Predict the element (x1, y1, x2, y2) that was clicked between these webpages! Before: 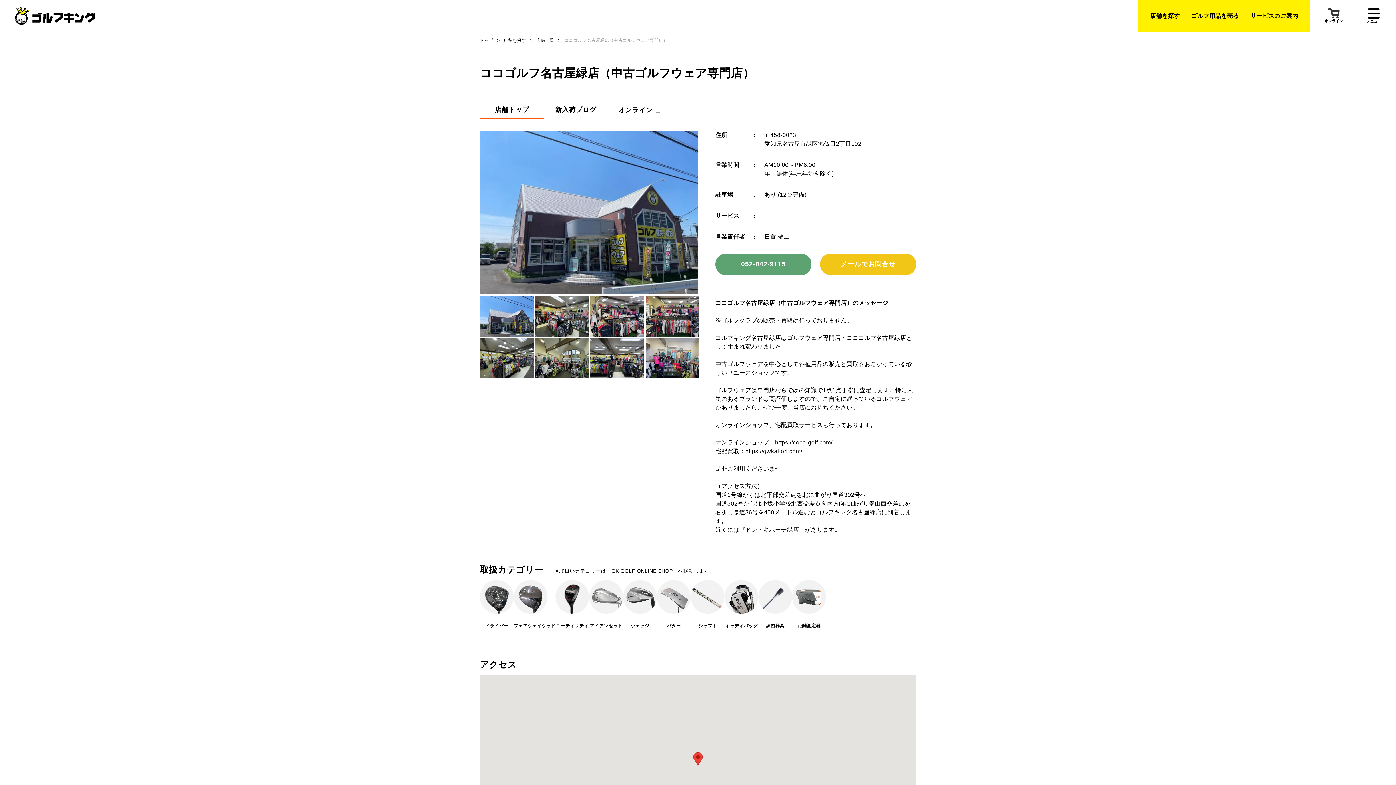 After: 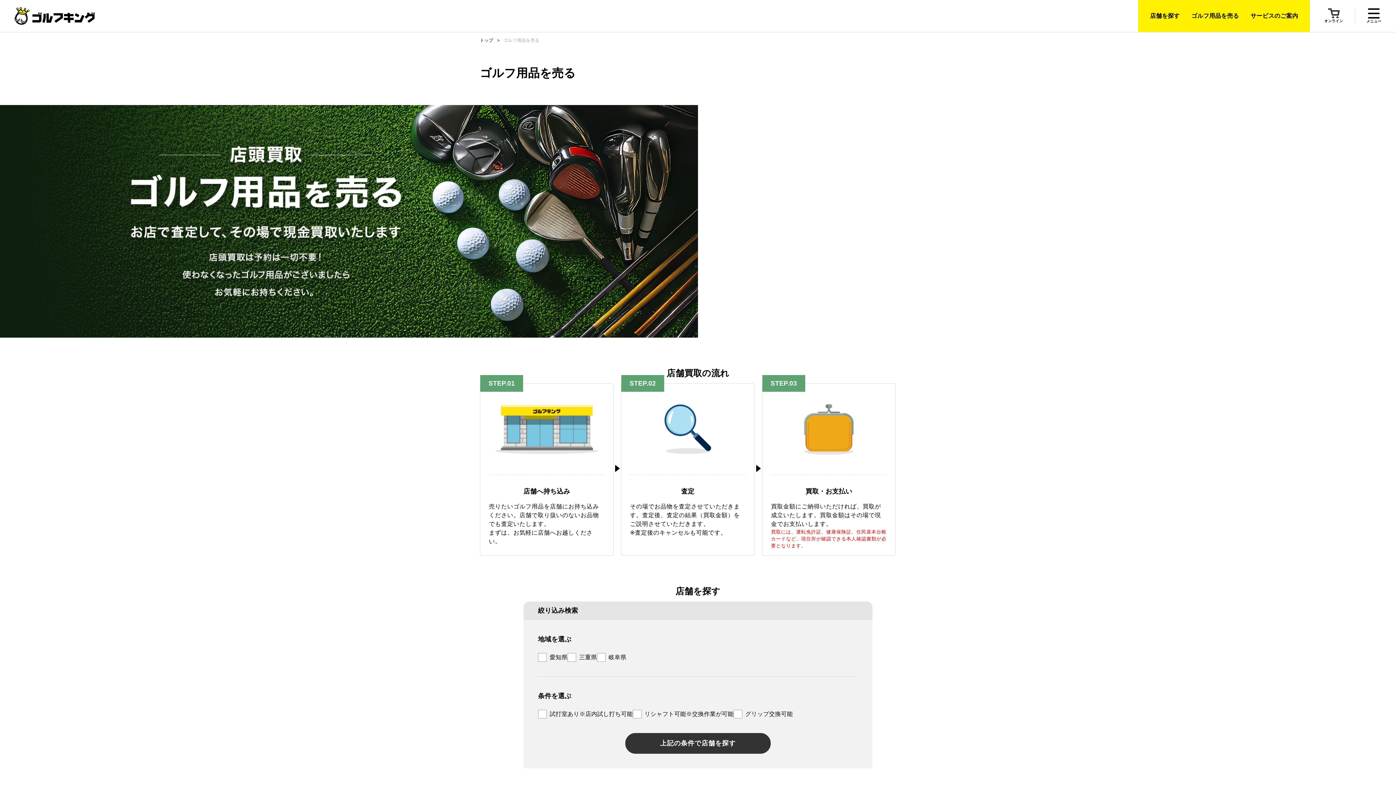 Action: label: ゴルフ用品を売る bbox: (1185, 0, 1245, 32)